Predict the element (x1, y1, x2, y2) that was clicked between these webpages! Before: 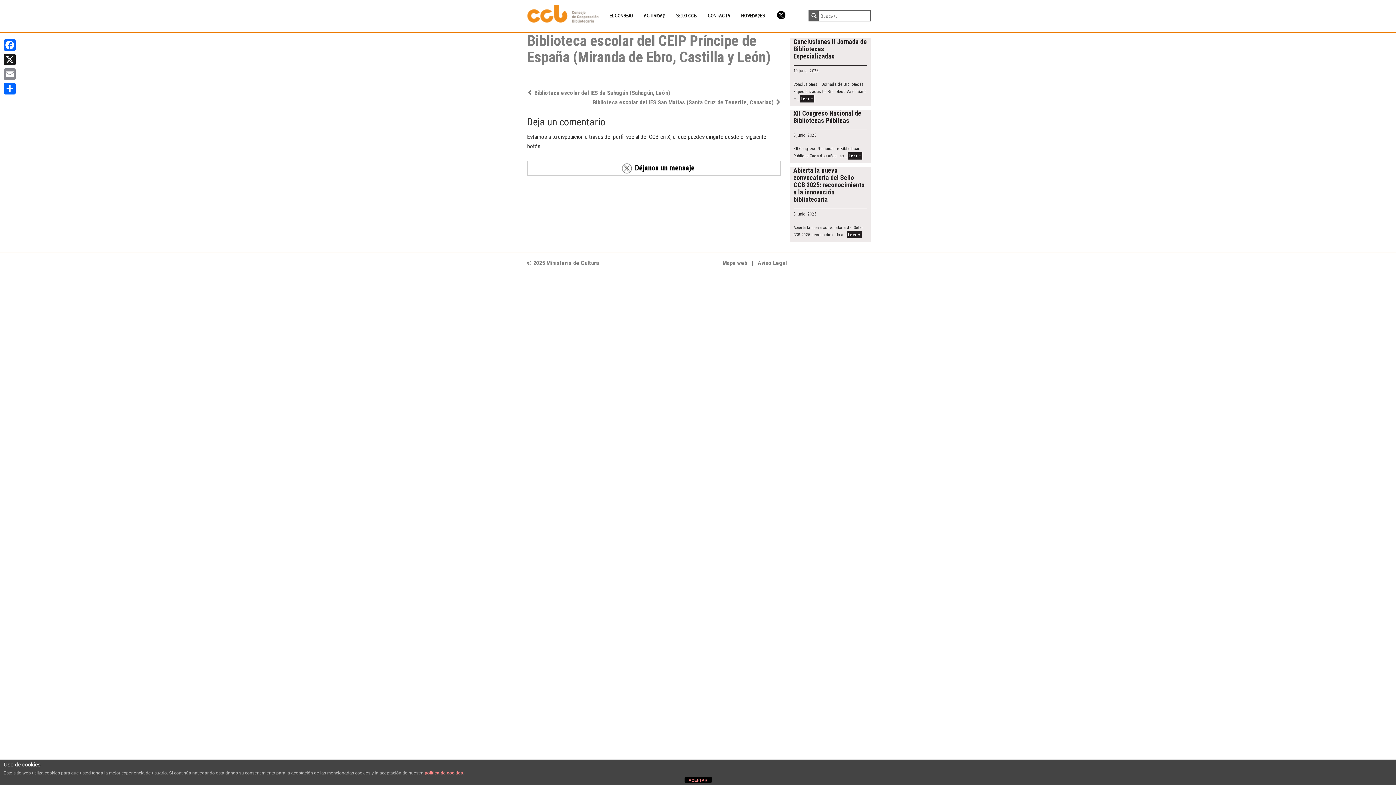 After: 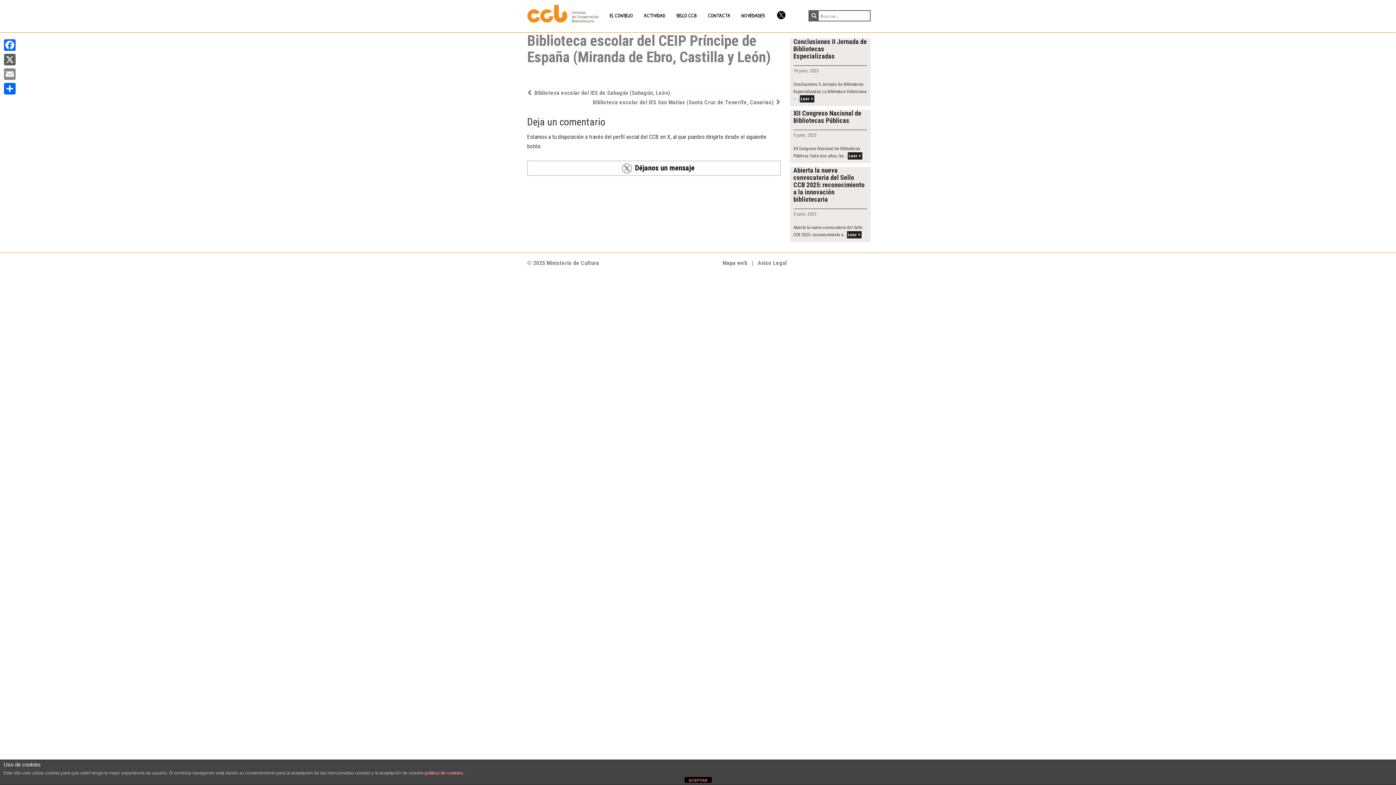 Action: bbox: (2, 52, 17, 66) label: X